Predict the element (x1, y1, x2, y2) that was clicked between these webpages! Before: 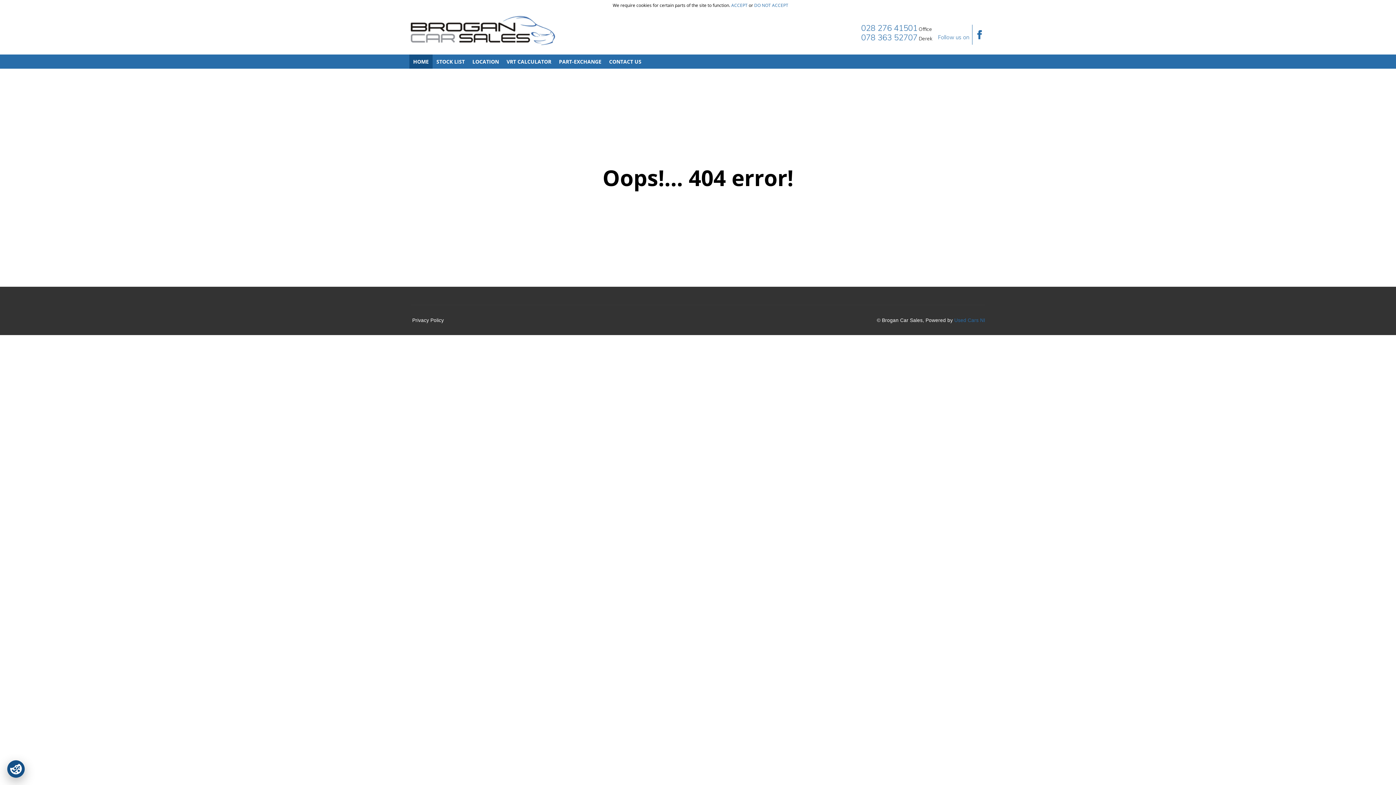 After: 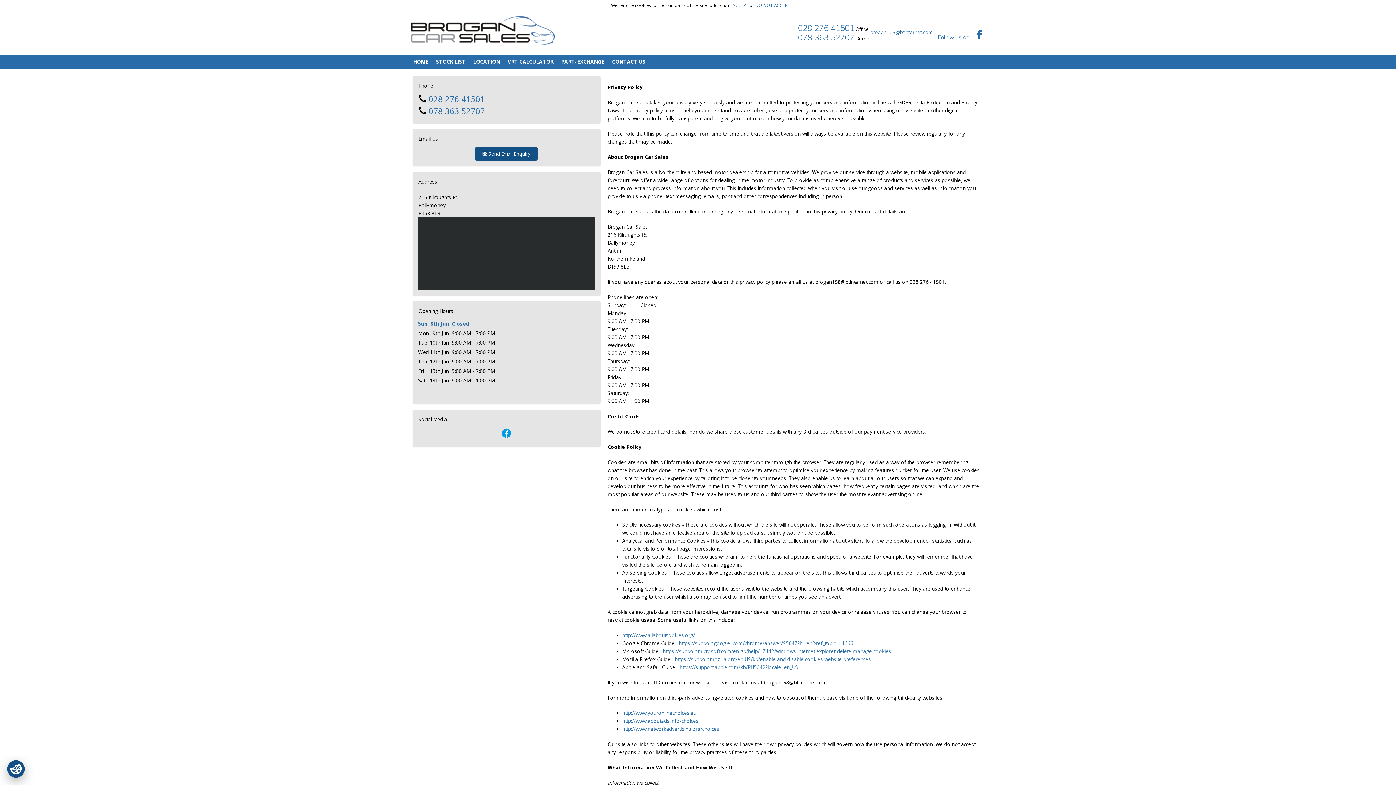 Action: bbox: (412, 317, 444, 323) label: Privacy Policy